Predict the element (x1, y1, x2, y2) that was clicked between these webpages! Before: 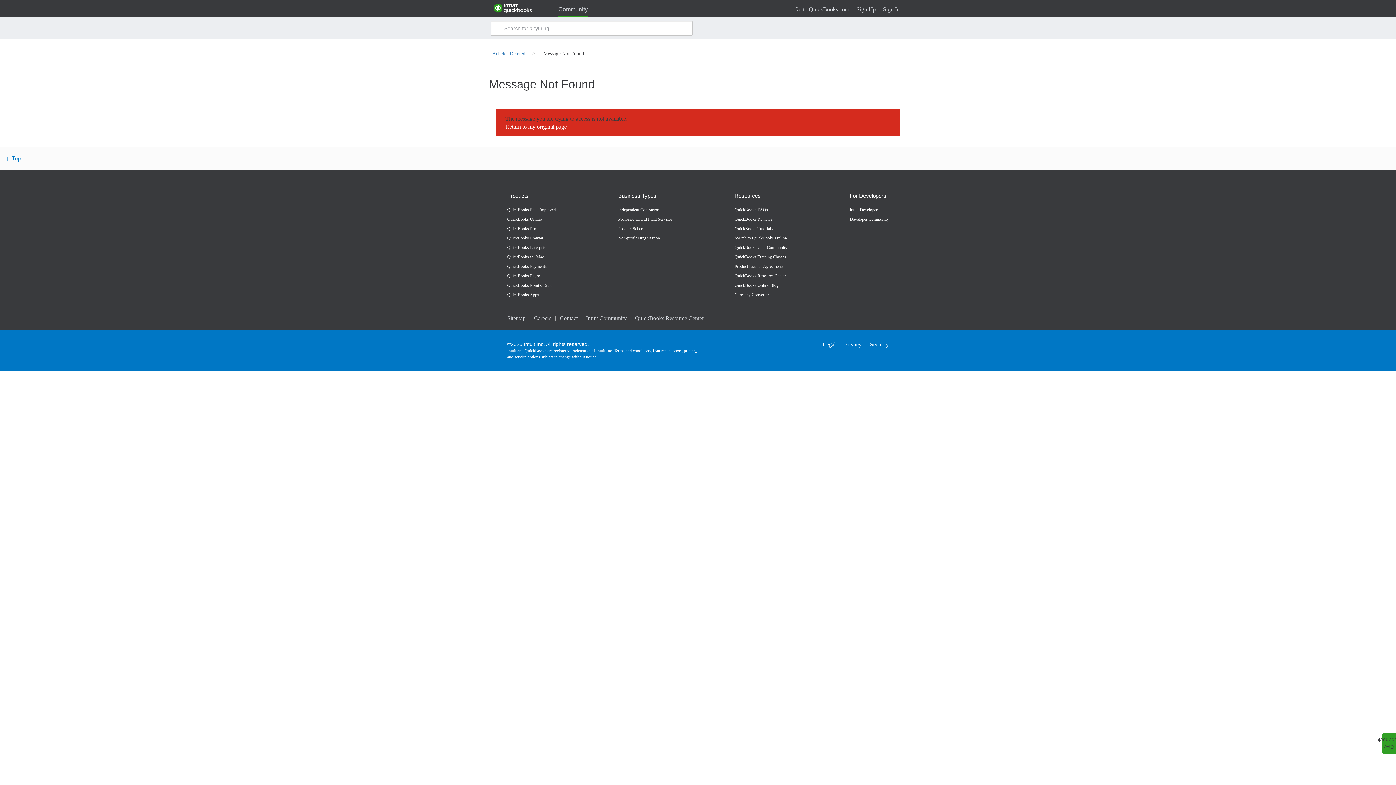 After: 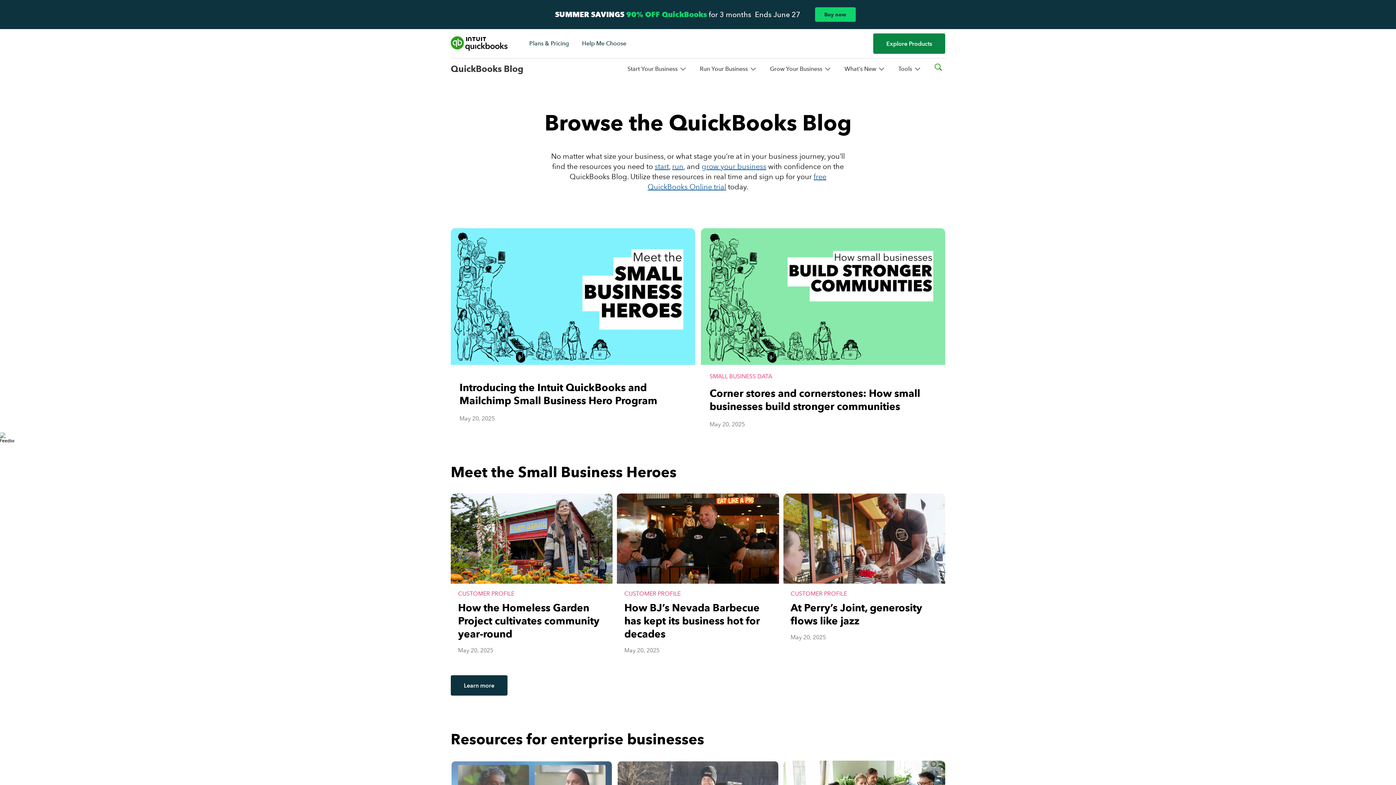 Action: bbox: (734, 280, 787, 290) label: QuickBooks Online Blog